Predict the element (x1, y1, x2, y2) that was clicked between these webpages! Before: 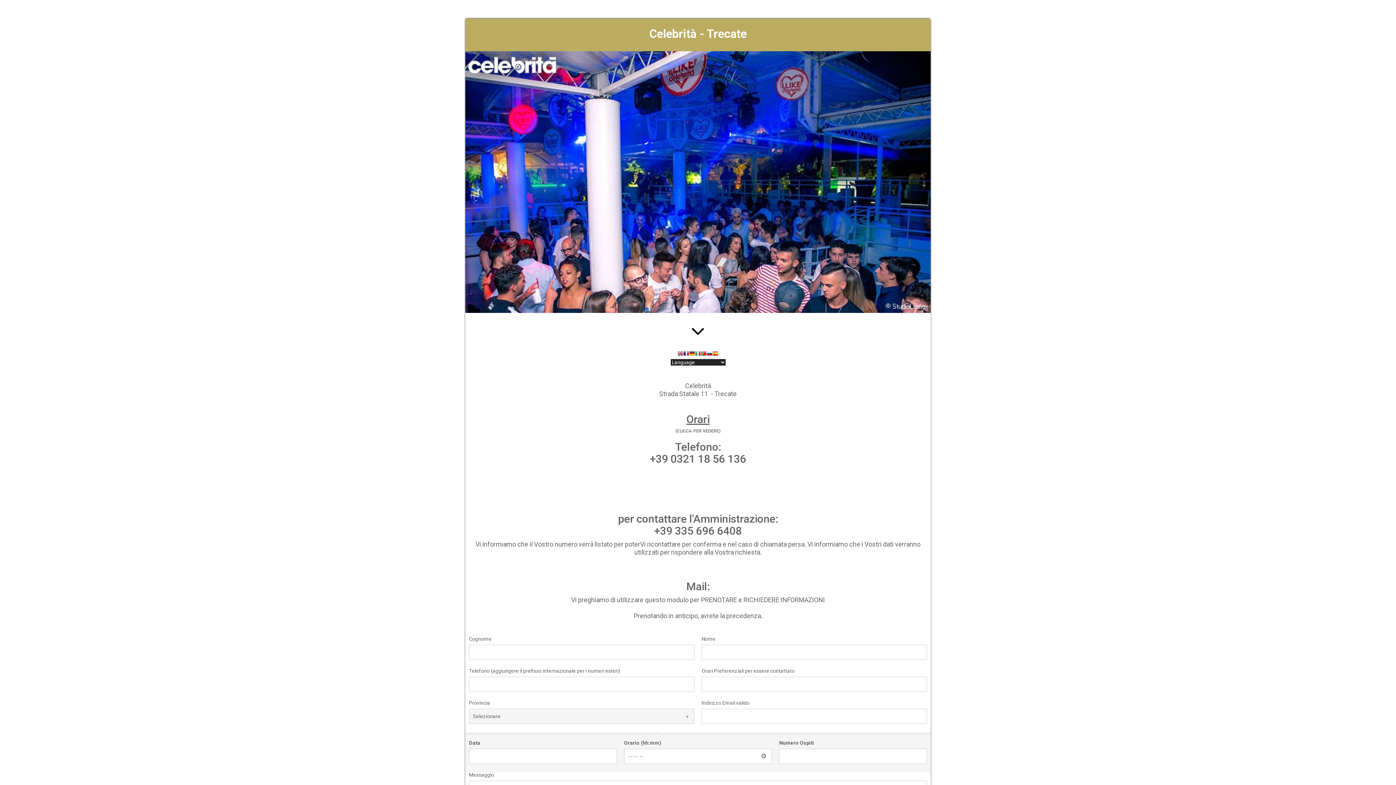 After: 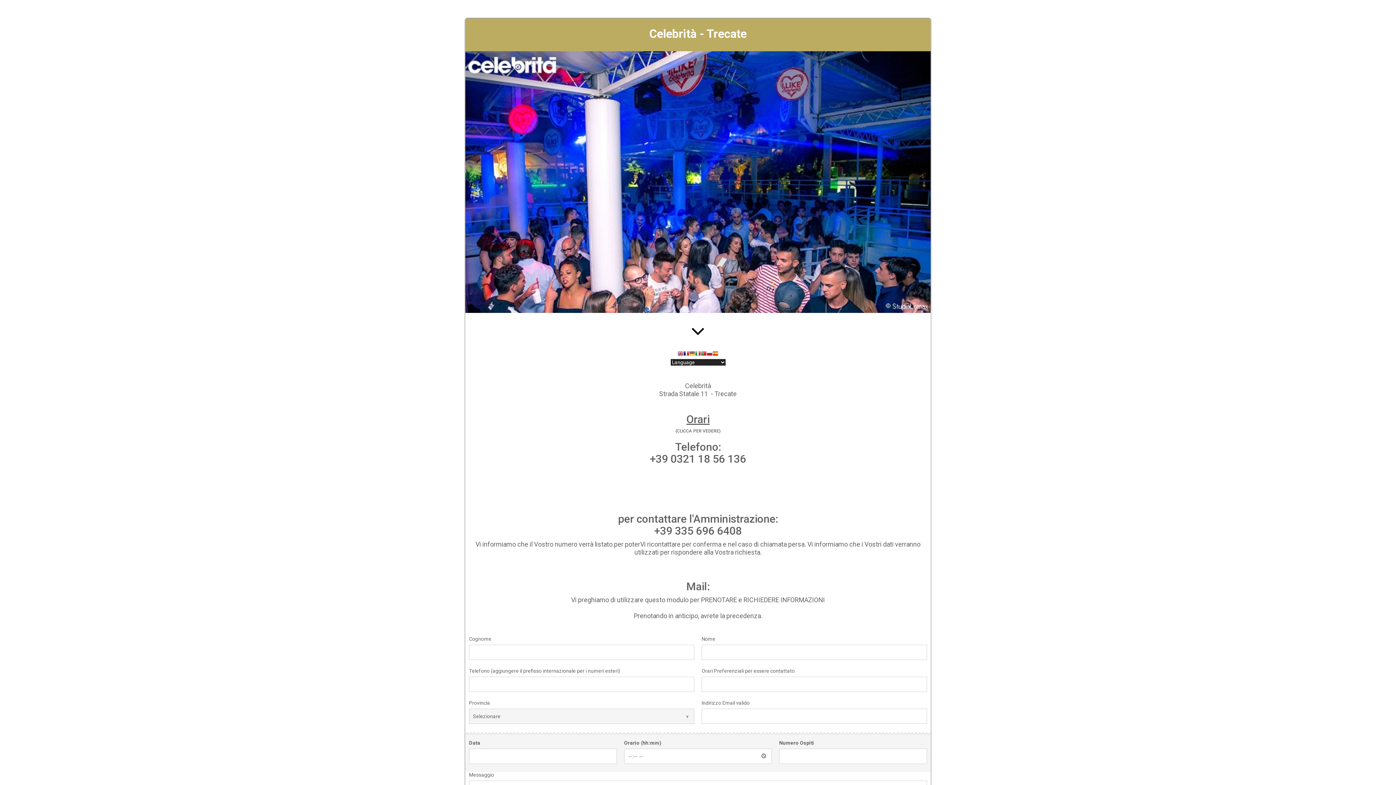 Action: bbox: (689, 350, 695, 358)